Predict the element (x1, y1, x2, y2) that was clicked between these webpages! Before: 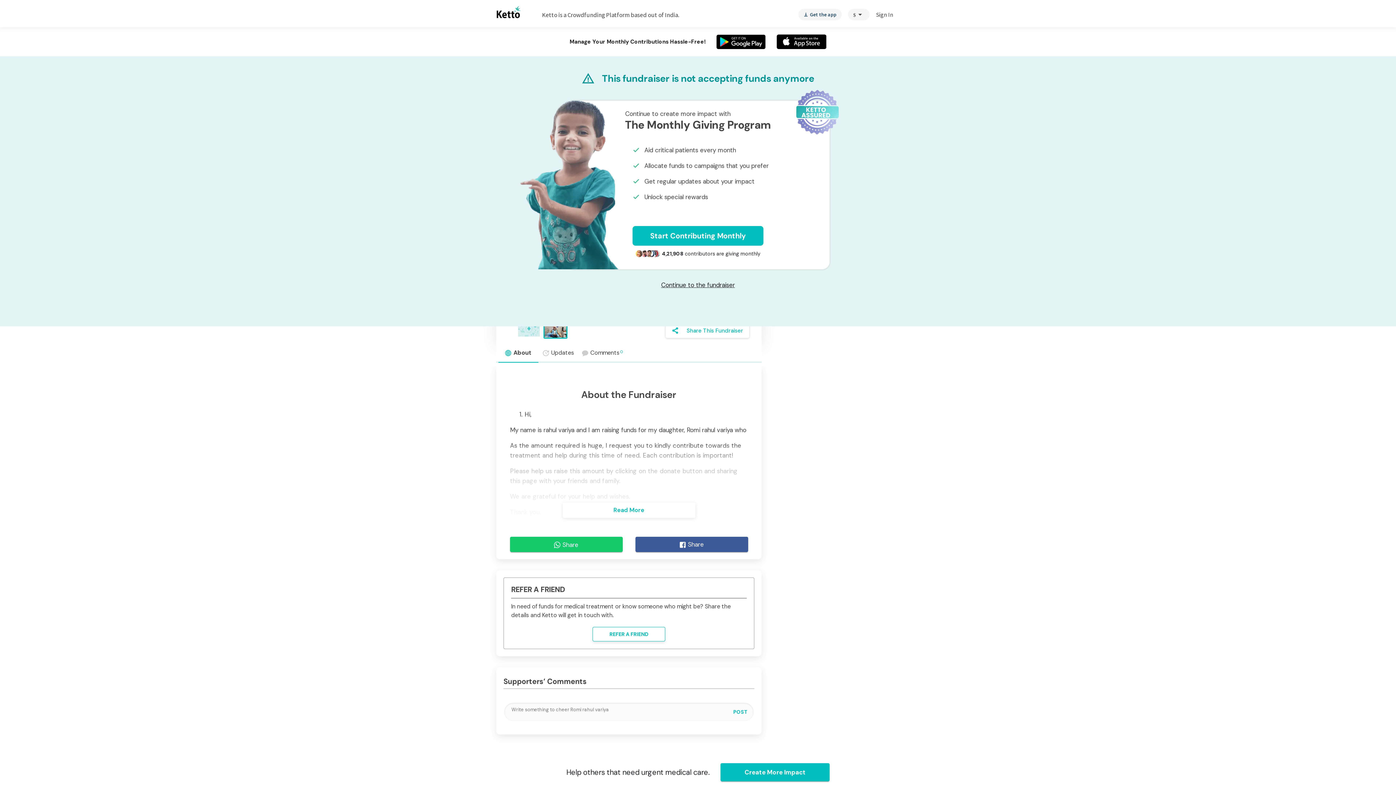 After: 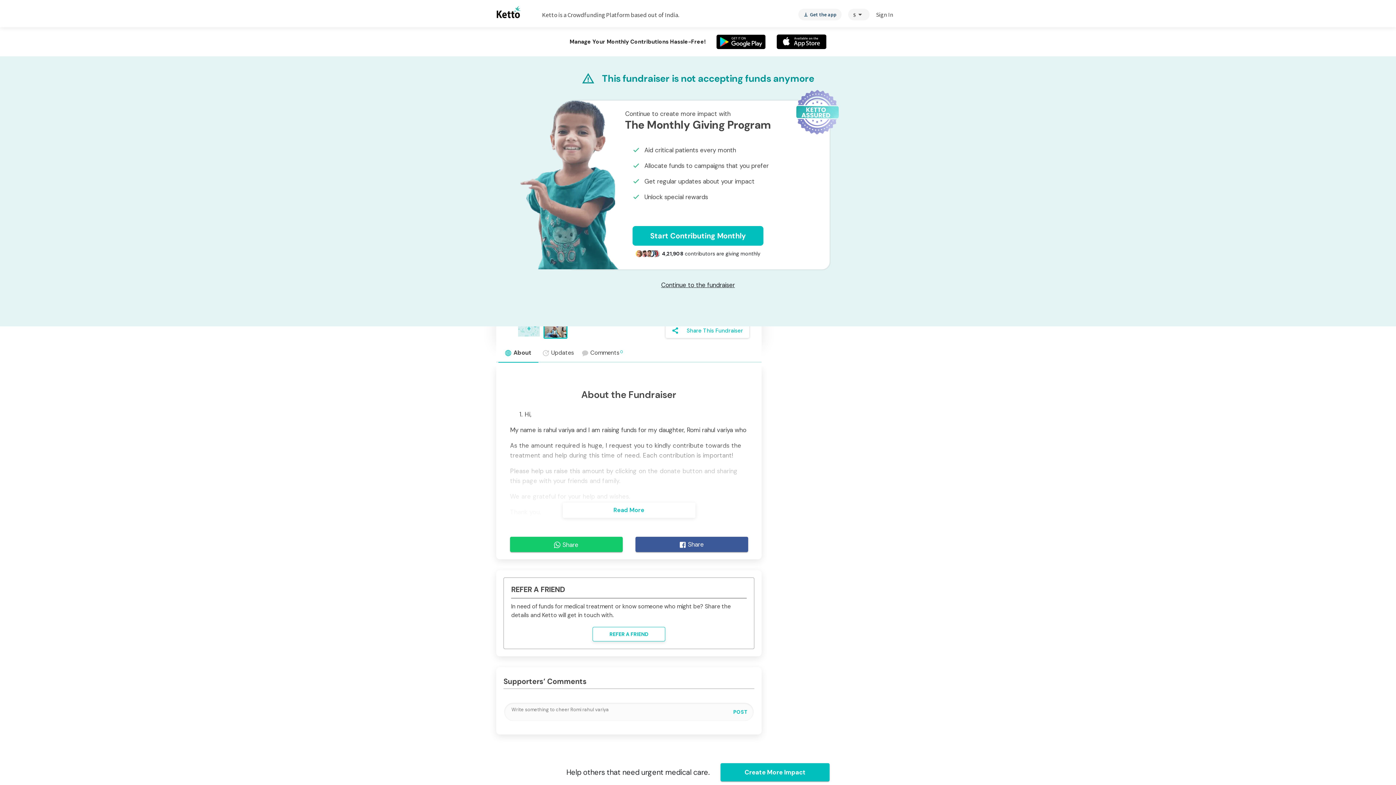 Action: bbox: (776, 37, 826, 45)